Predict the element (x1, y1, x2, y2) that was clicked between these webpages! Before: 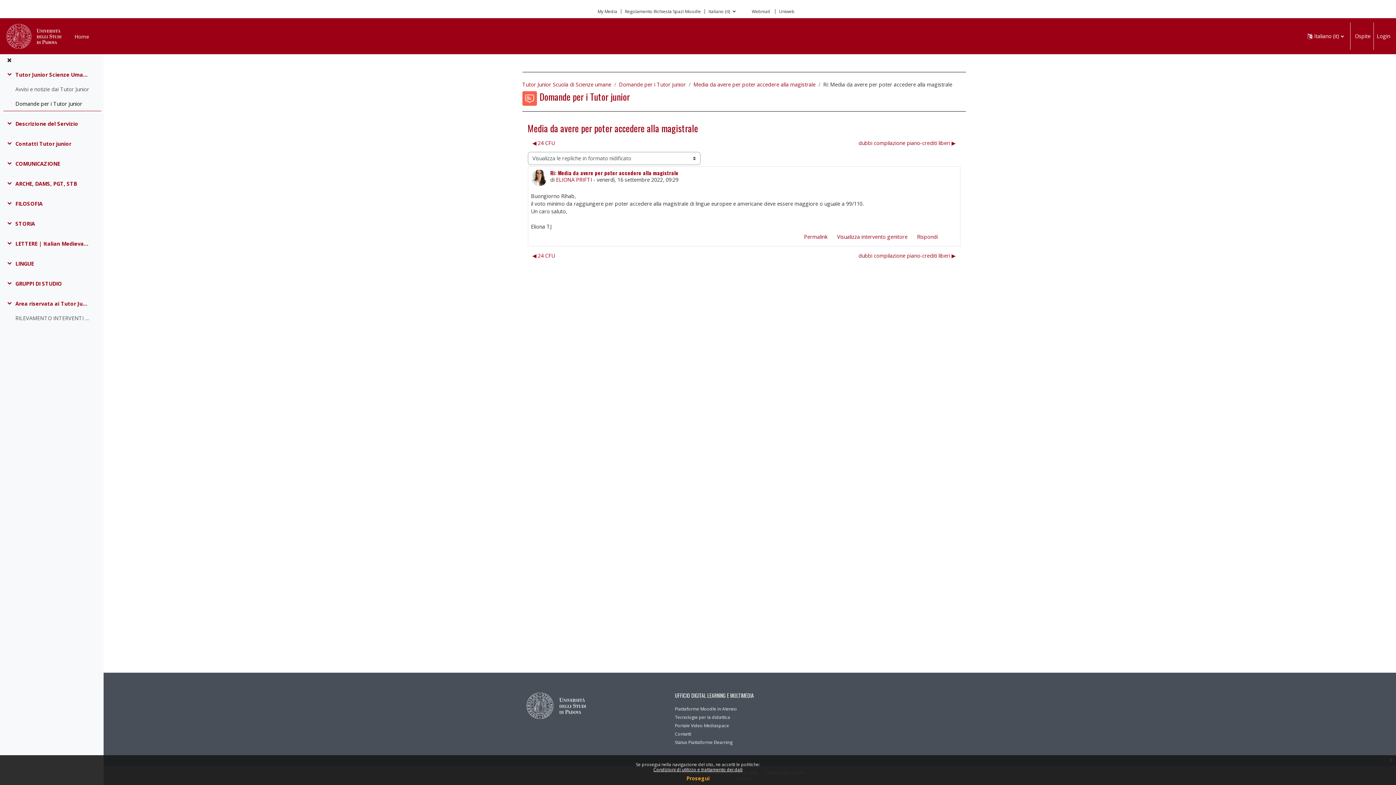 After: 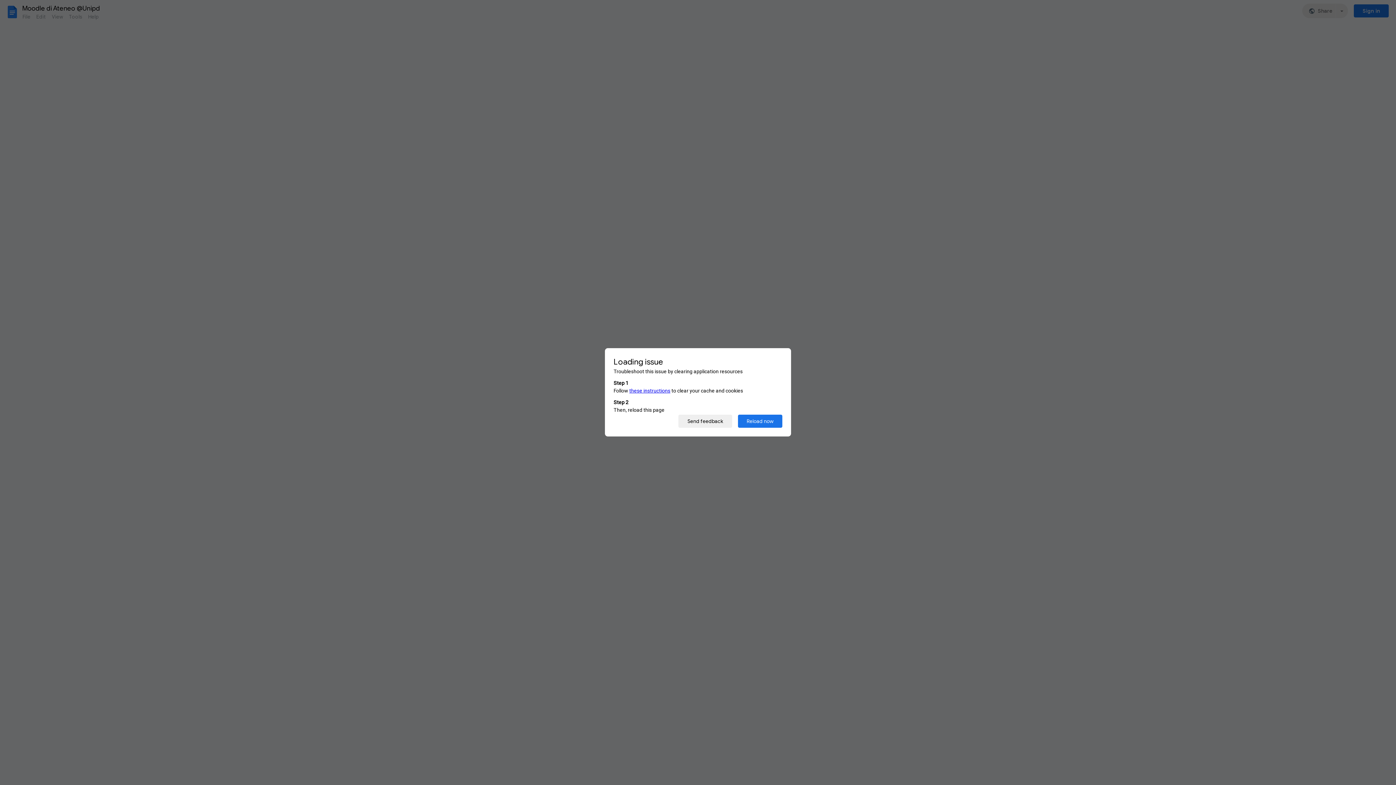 Action: bbox: (675, 706, 737, 712) label: Piattaforme Moodle in Ateneo